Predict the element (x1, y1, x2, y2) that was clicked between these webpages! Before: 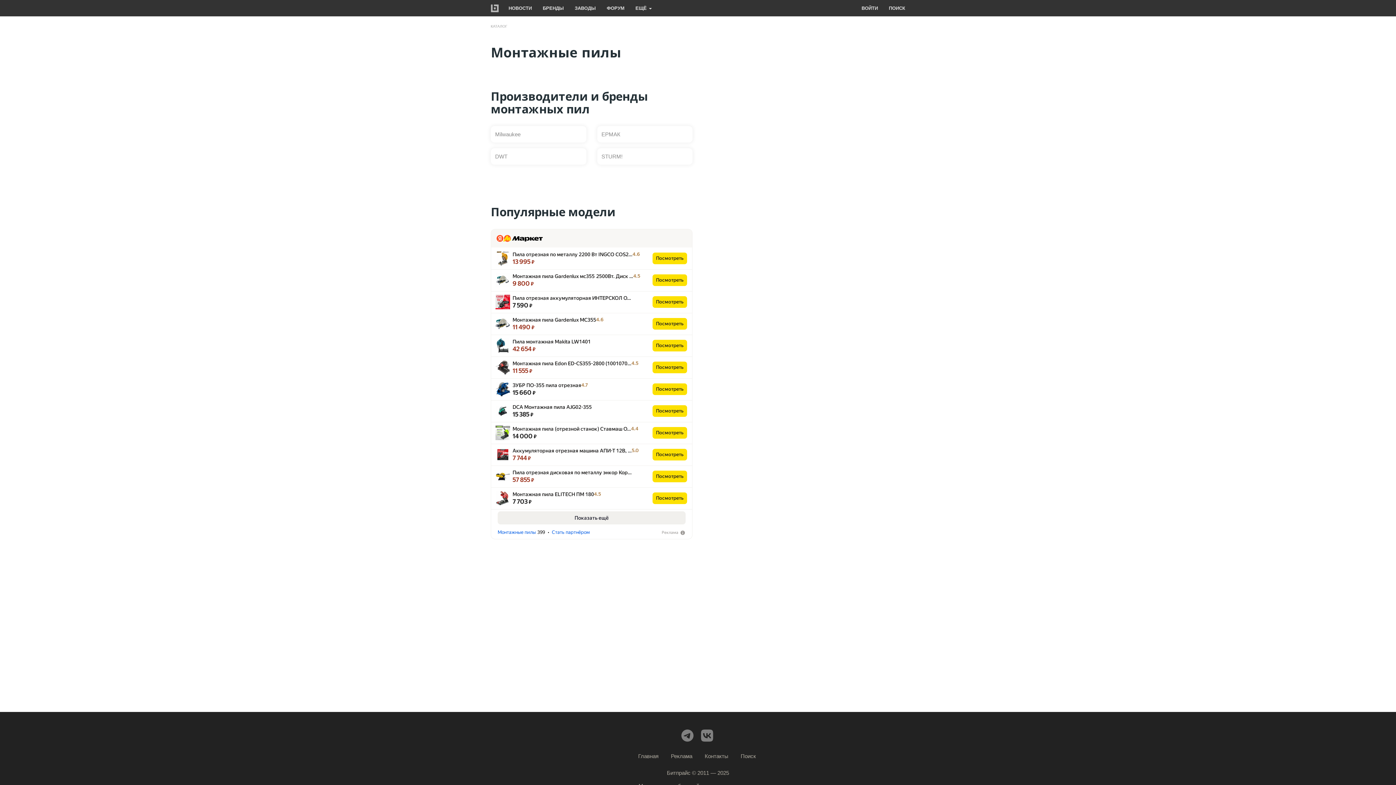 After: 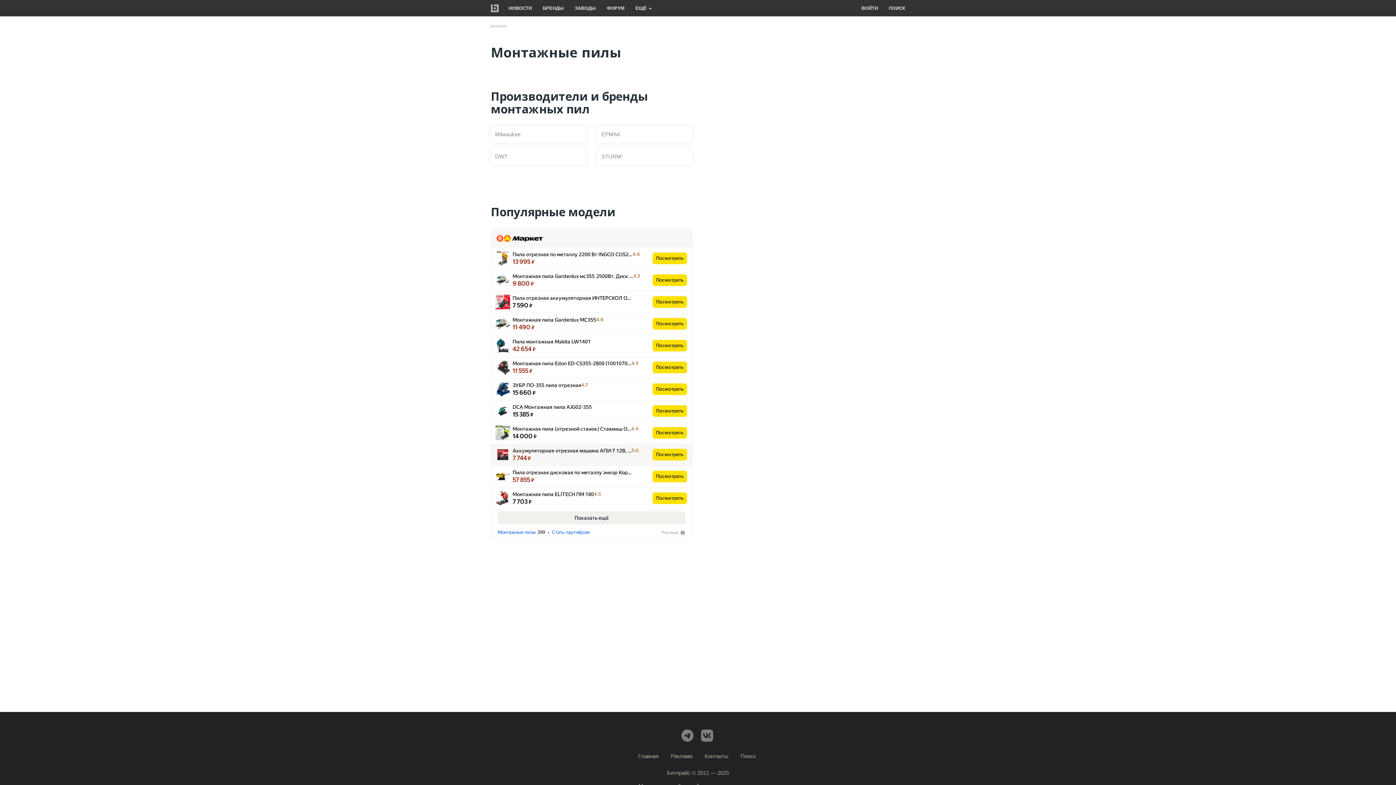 Action: bbox: (495, 448, 510, 453)